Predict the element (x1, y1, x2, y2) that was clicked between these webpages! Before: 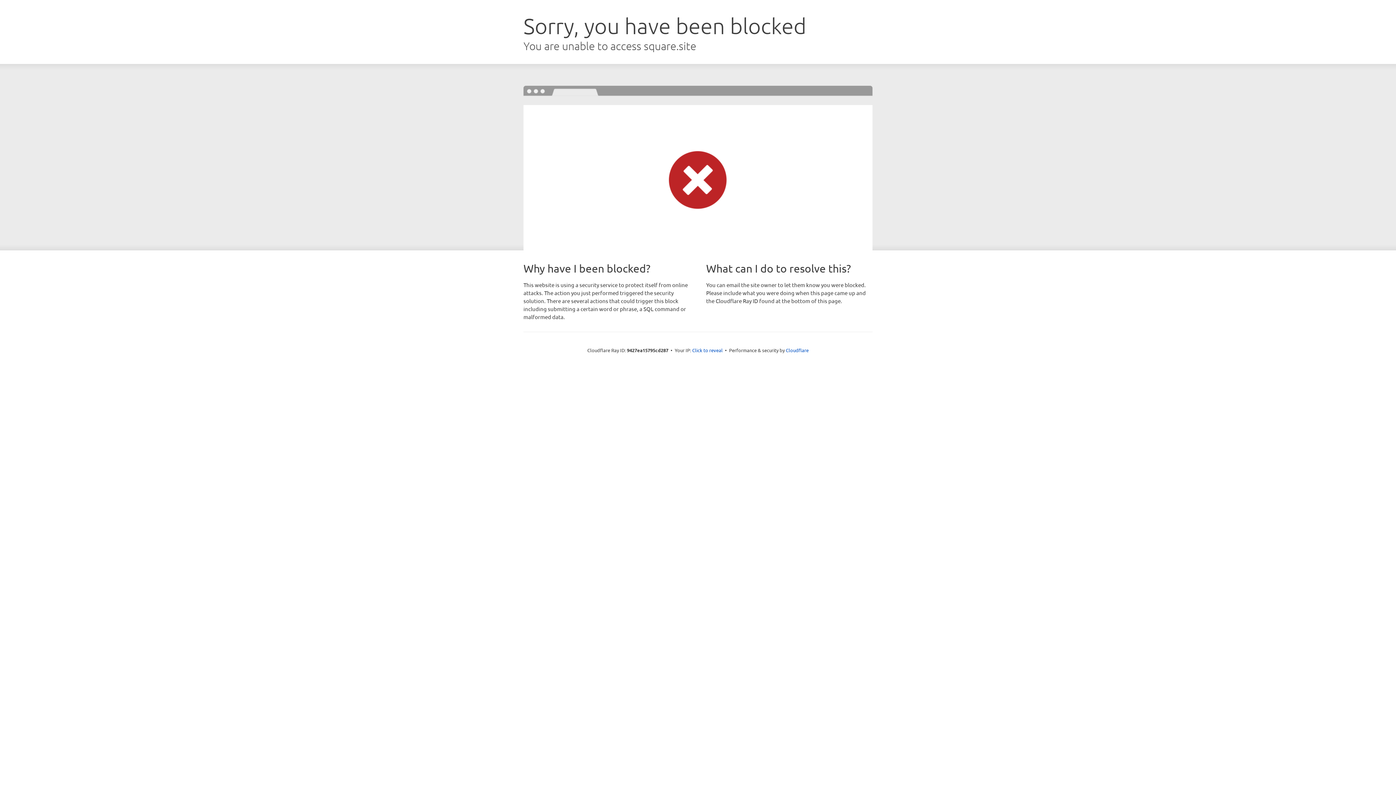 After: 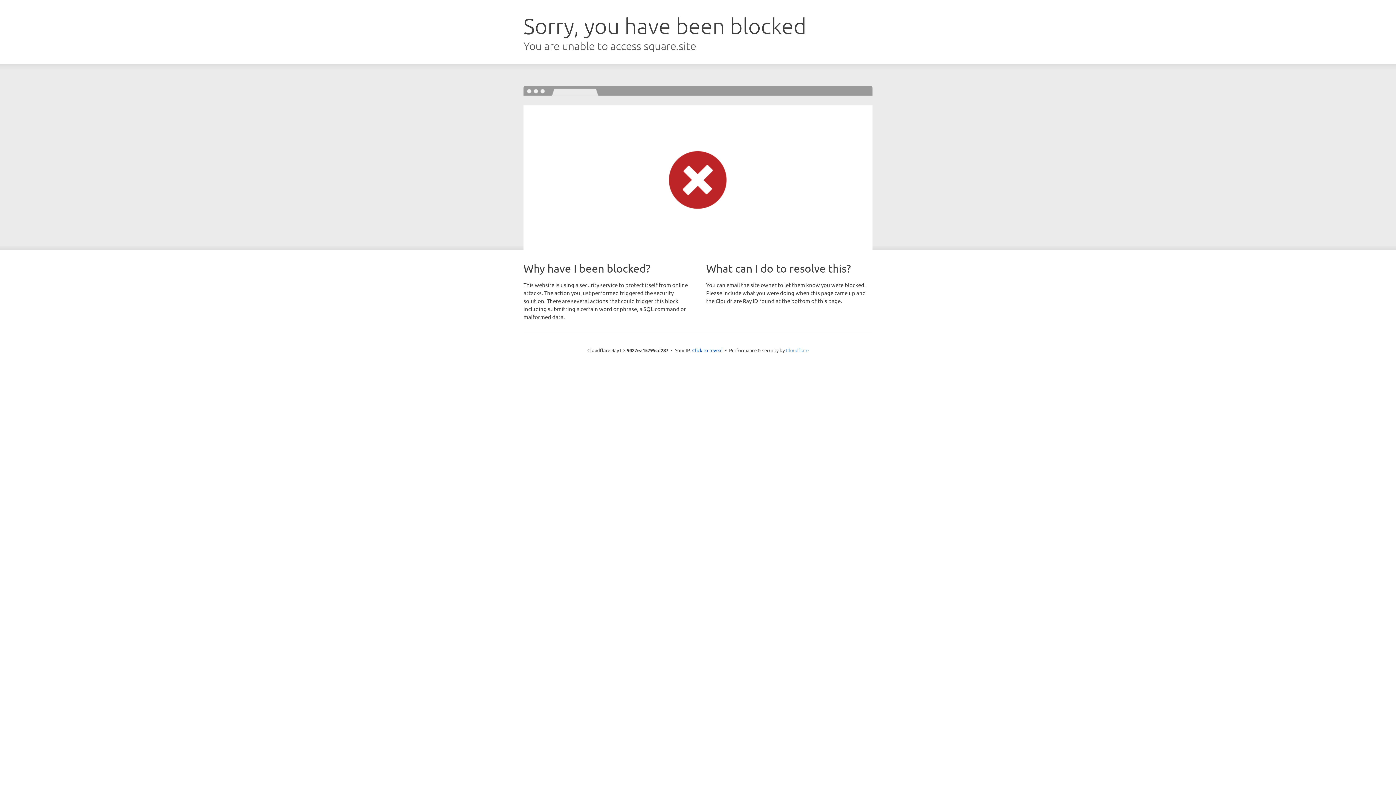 Action: label: Cloudflare bbox: (786, 347, 808, 353)